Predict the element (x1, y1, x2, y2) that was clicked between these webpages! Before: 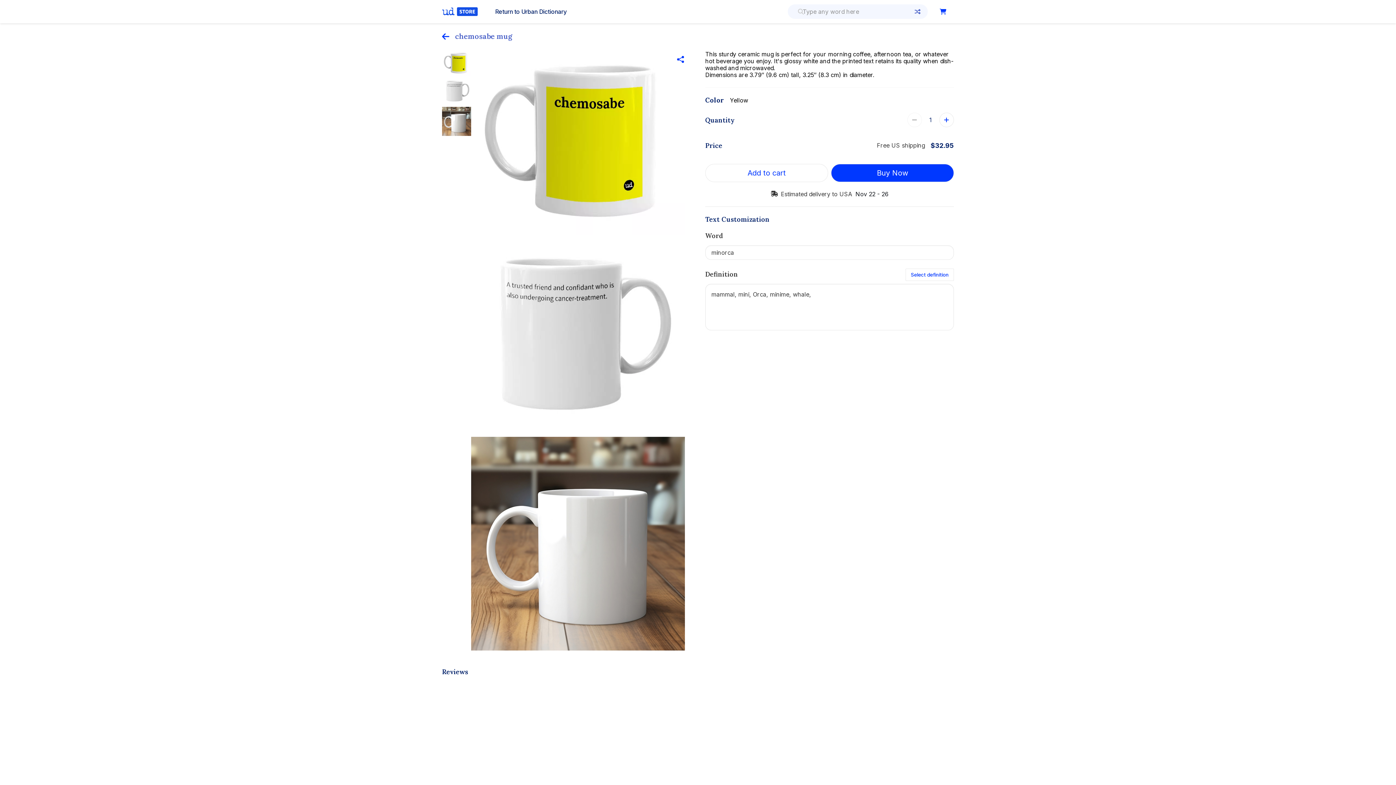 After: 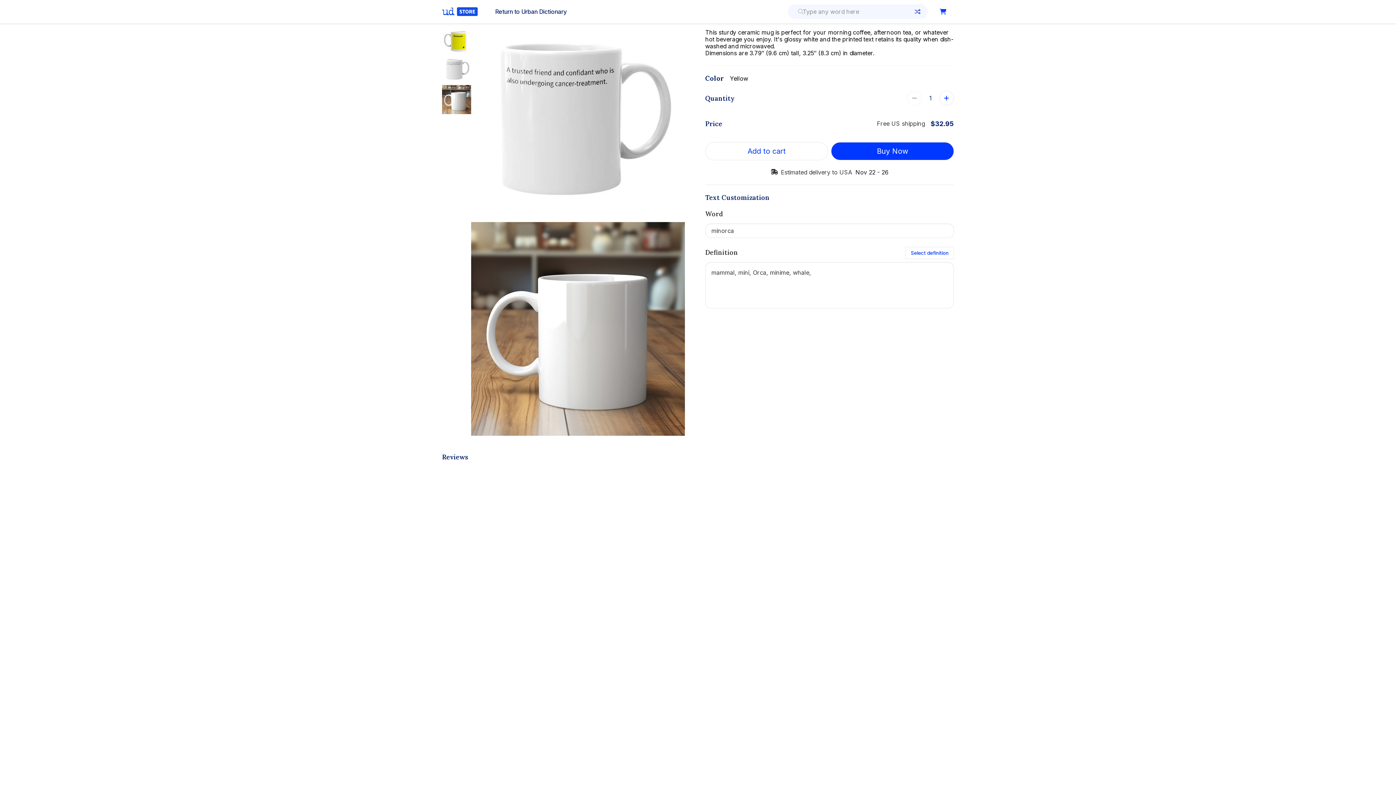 Action: label: Show this image bbox: (442, 78, 471, 103)